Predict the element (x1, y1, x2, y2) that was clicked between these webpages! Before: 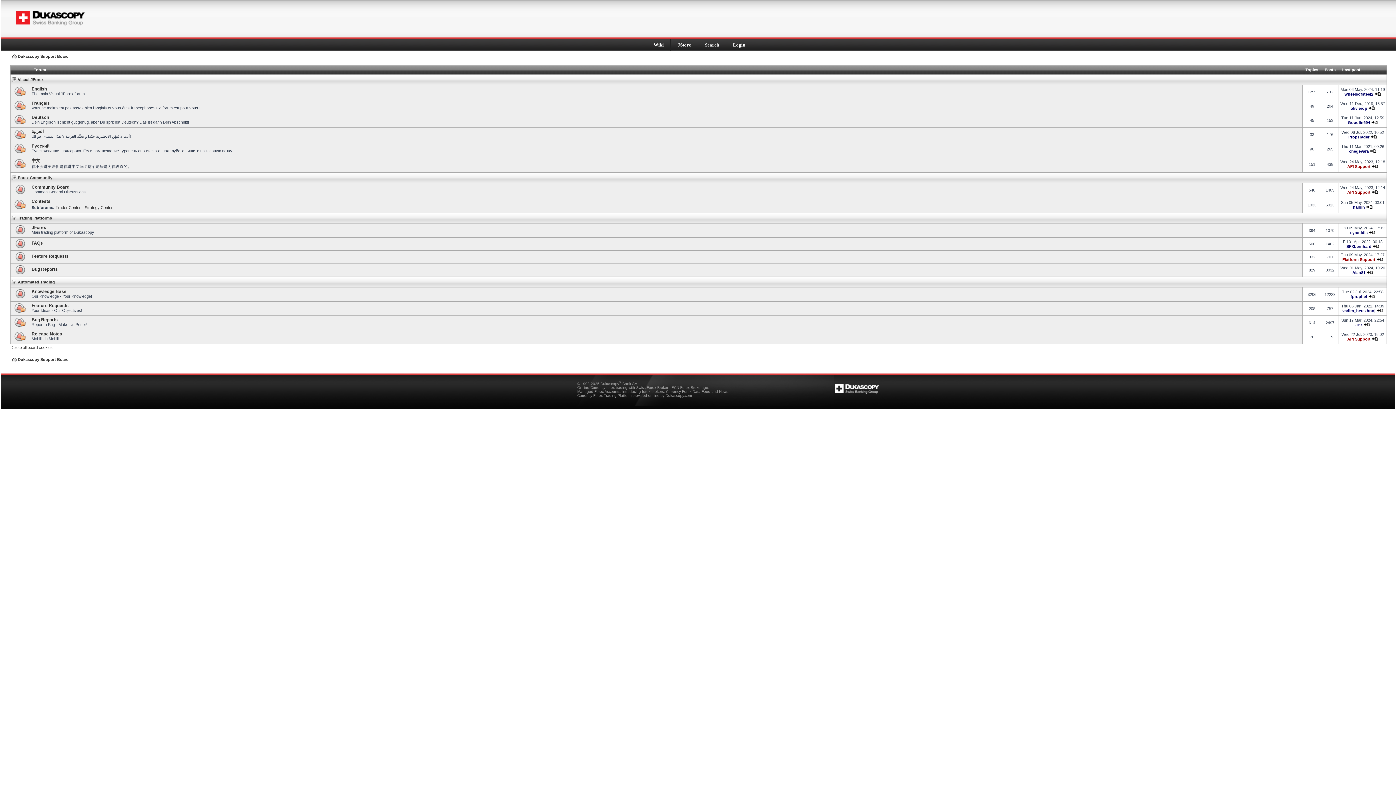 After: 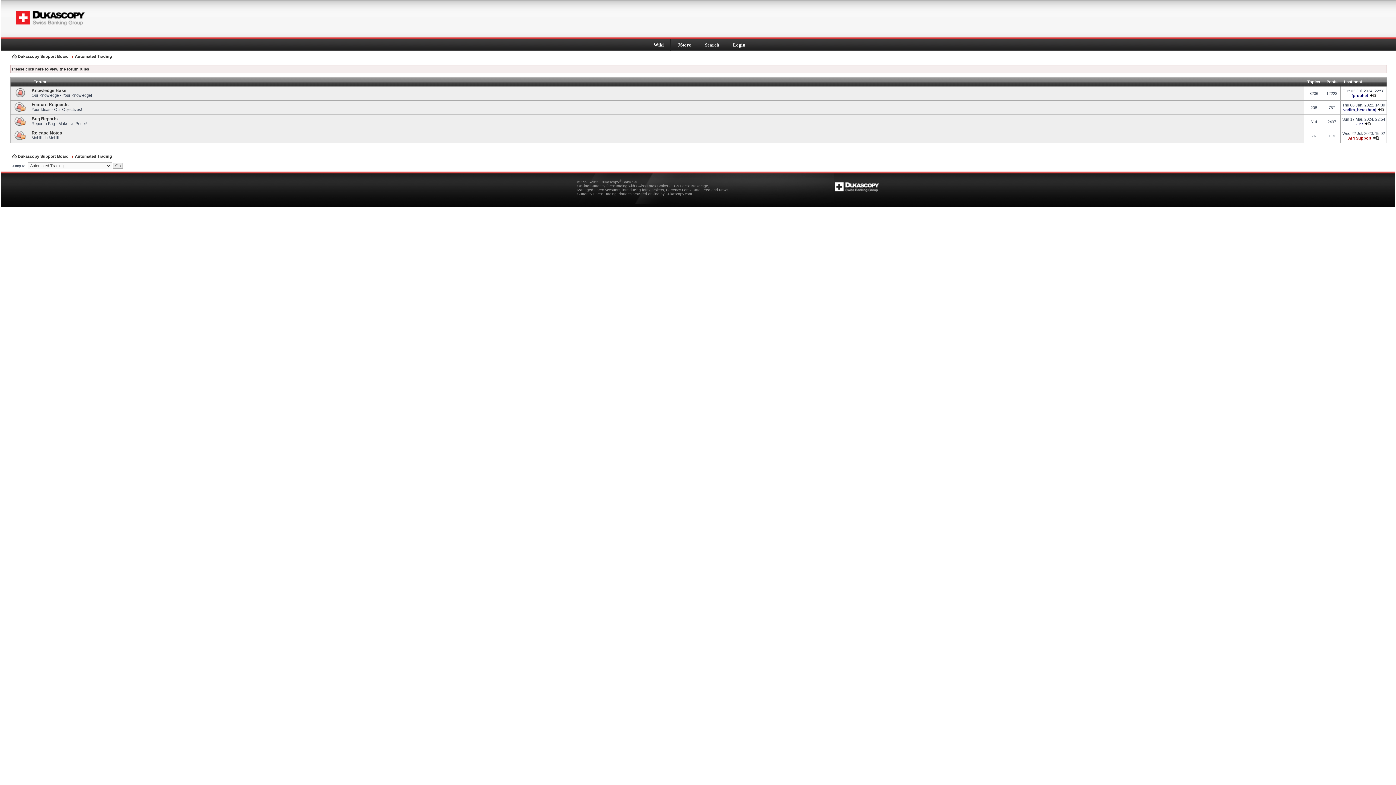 Action: label: Automated Trading bbox: (12, 280, 54, 284)